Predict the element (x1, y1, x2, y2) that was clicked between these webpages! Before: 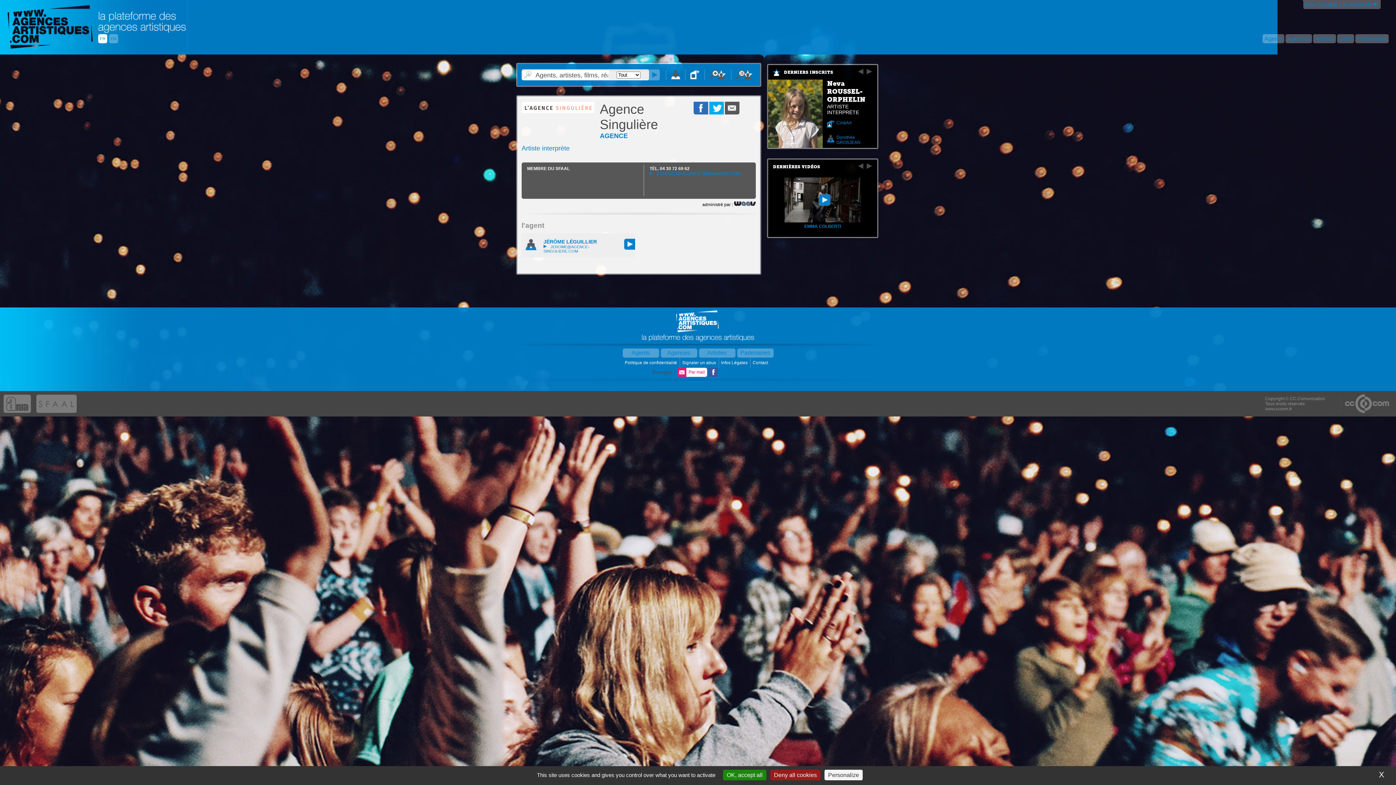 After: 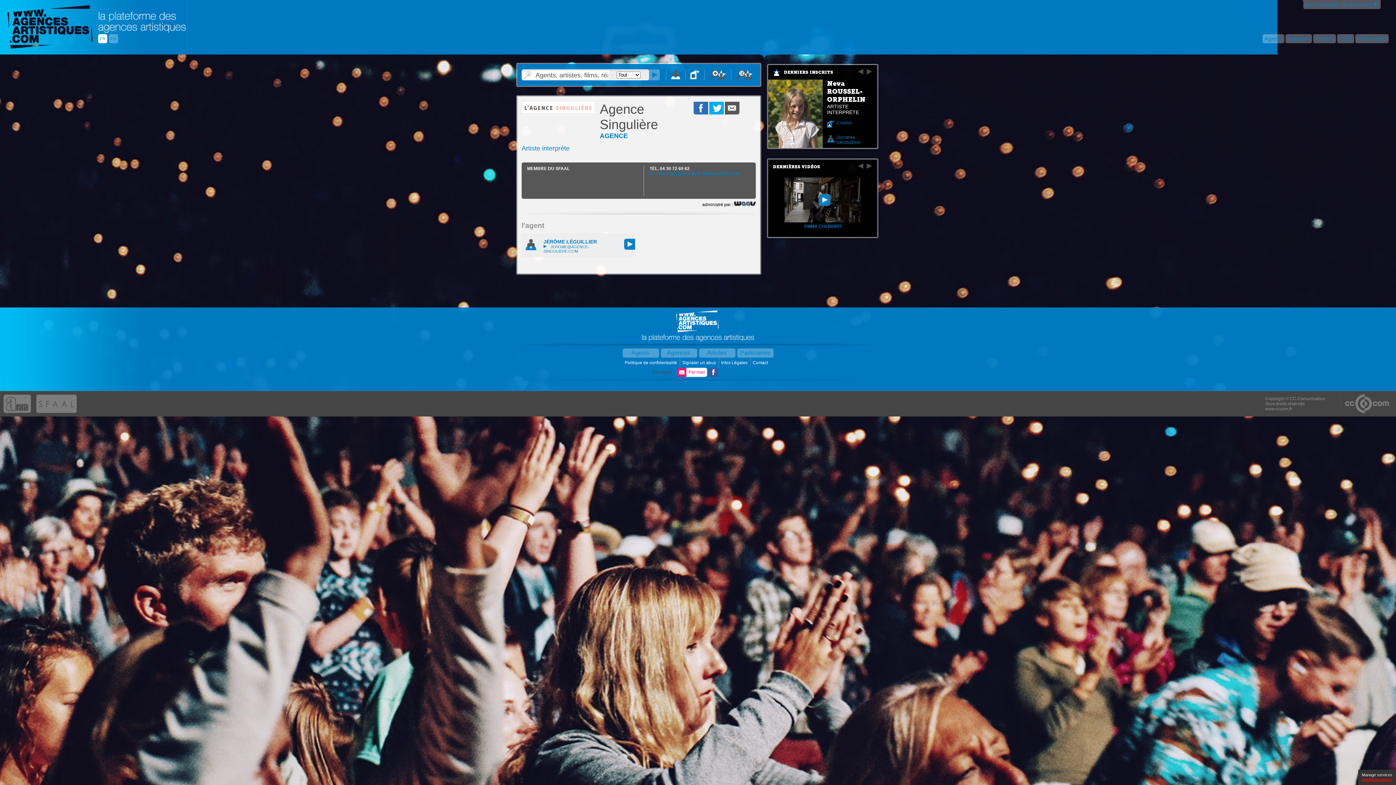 Action: label: Cookies : Deny all cookies bbox: (770, 770, 820, 780)